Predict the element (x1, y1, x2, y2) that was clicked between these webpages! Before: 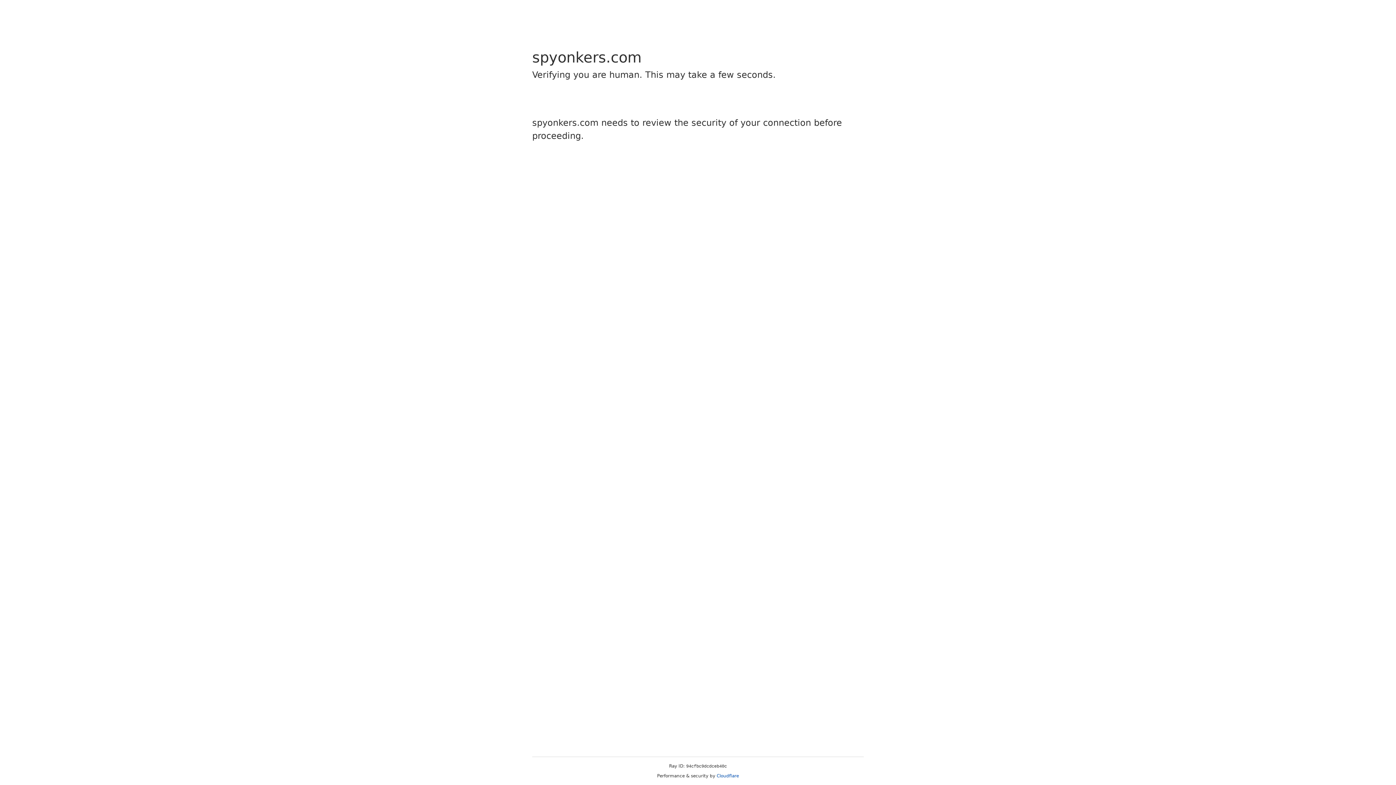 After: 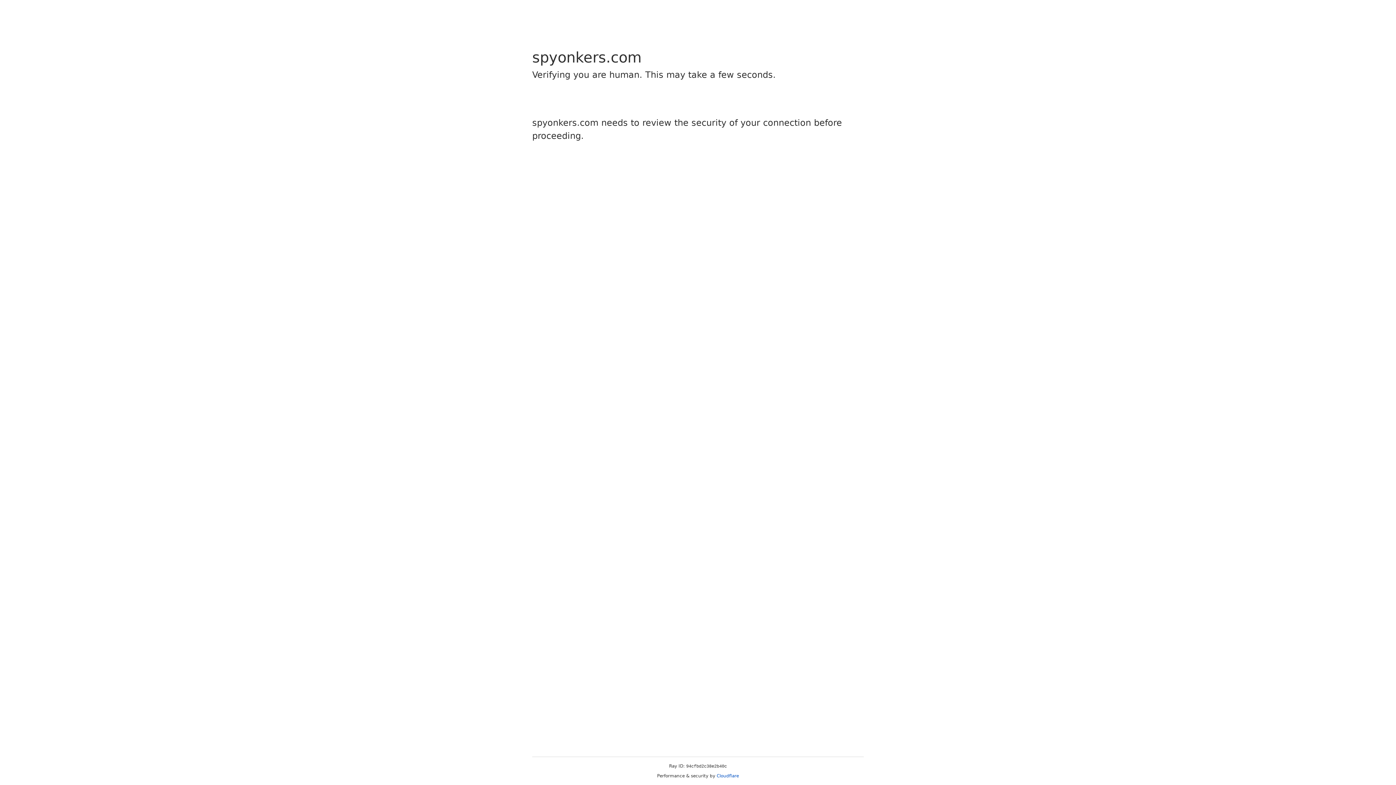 Action: label: Cloudflare bbox: (716, 773, 739, 778)